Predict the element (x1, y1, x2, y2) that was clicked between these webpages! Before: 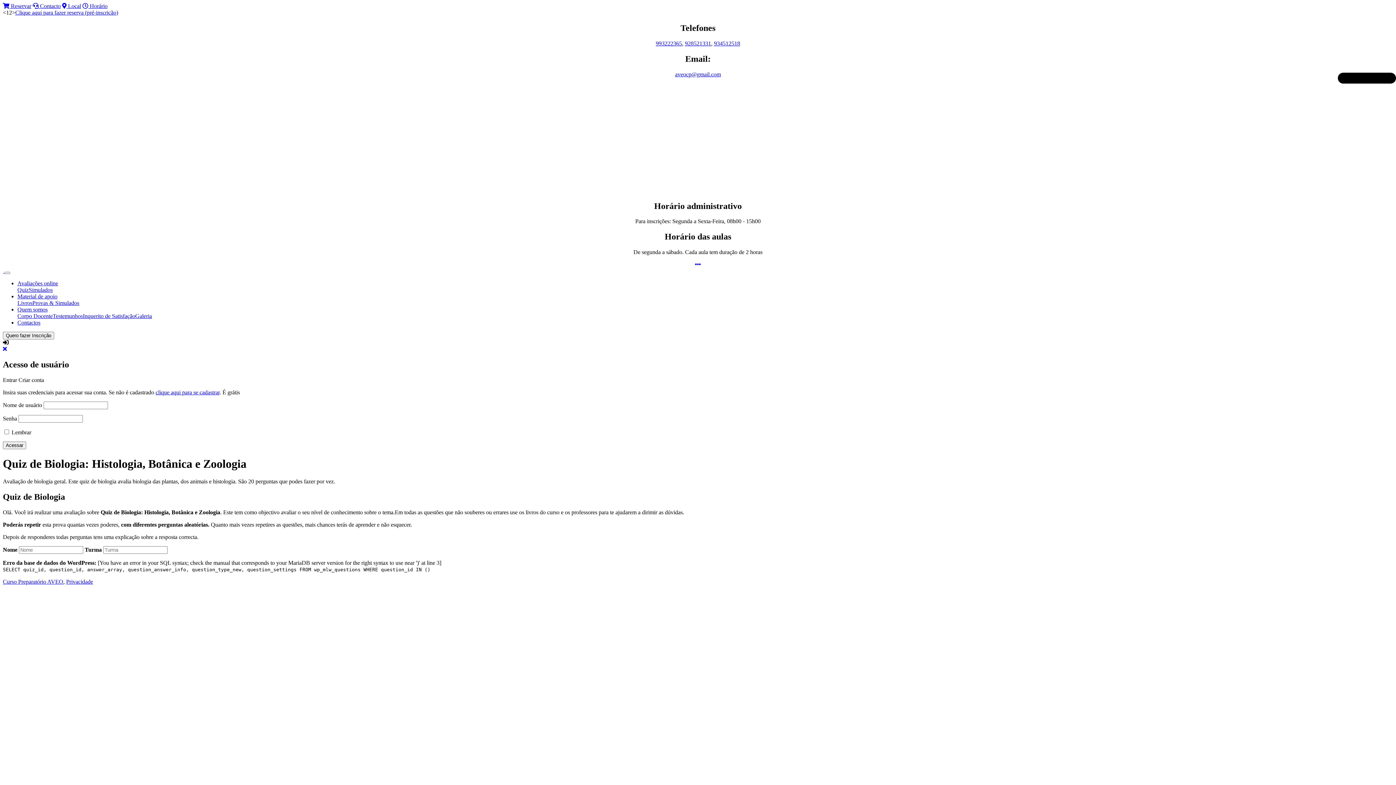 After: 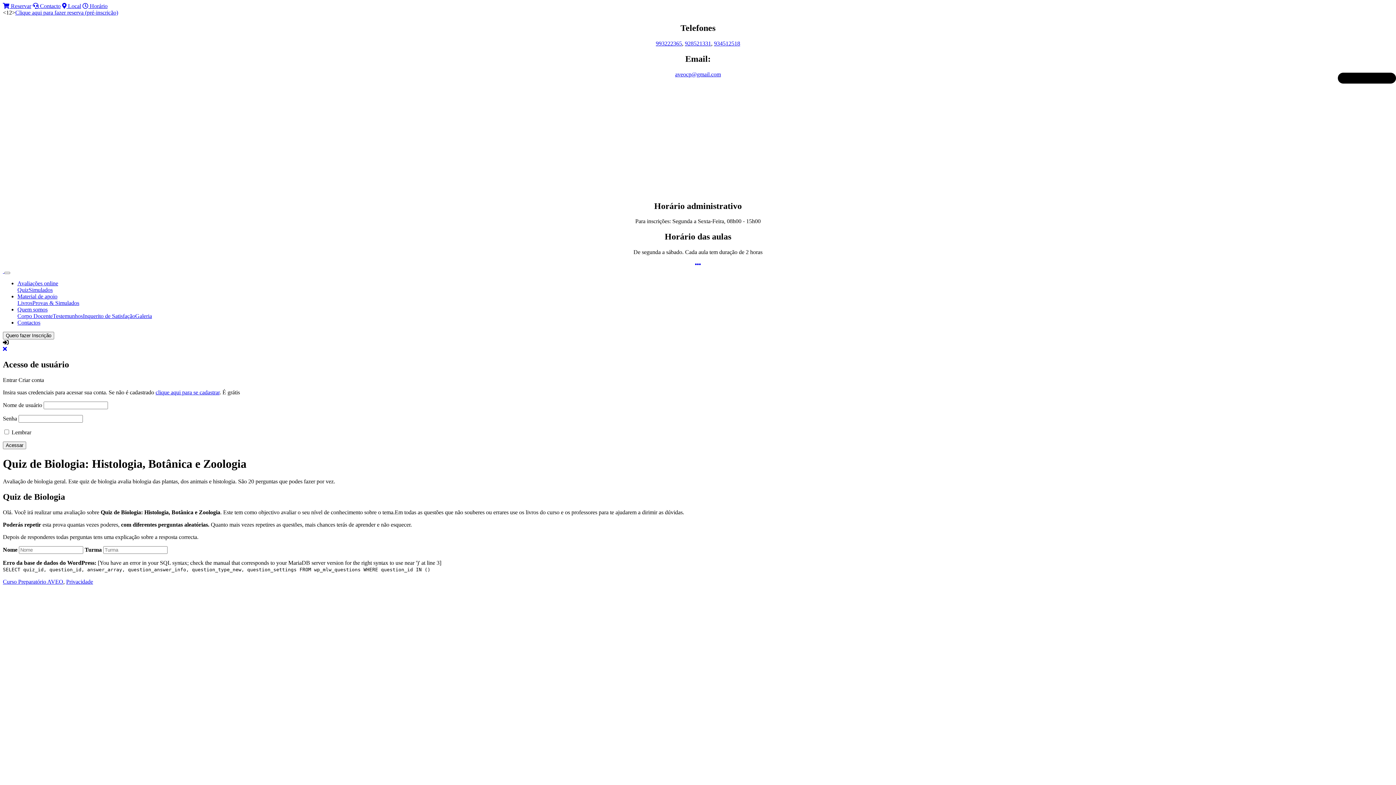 Action: label: Quem somos bbox: (17, 306, 47, 312)